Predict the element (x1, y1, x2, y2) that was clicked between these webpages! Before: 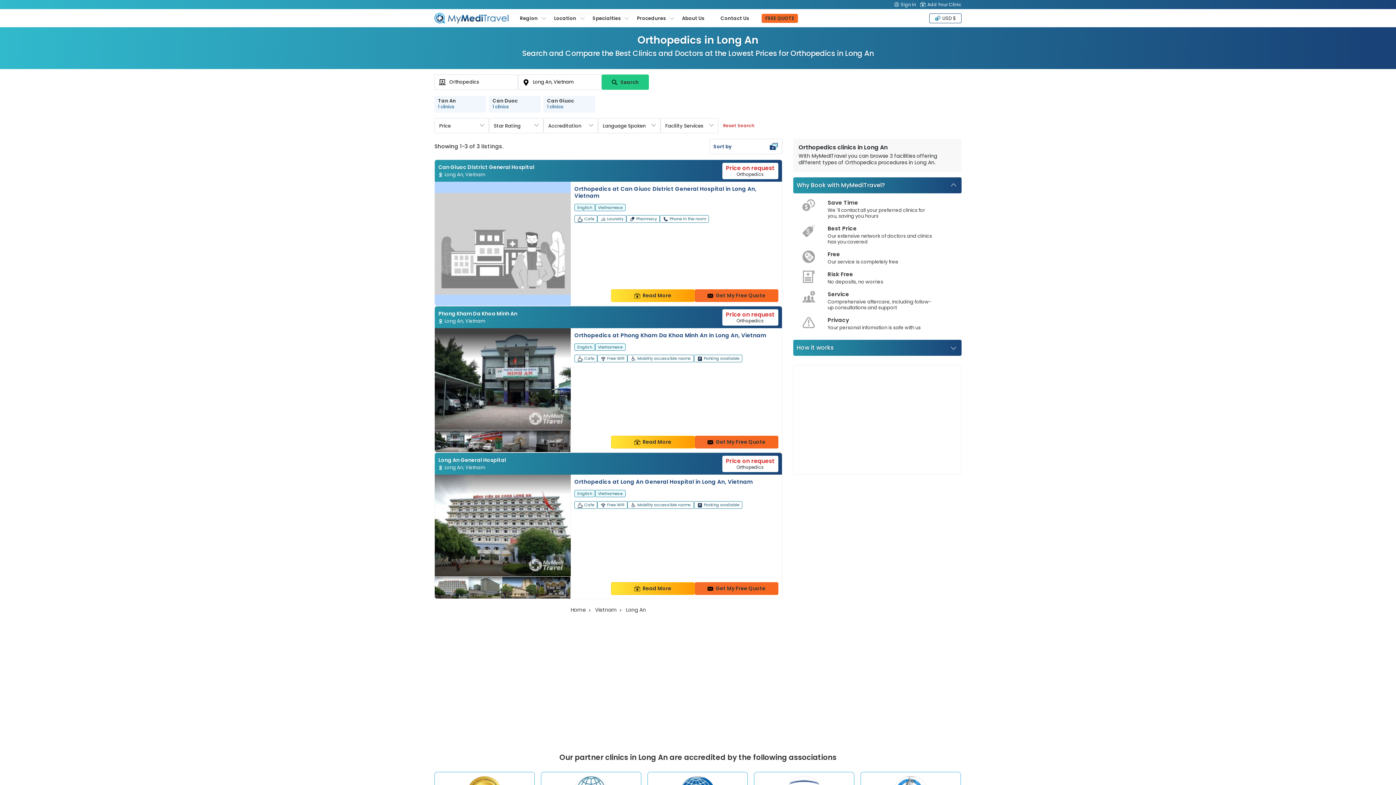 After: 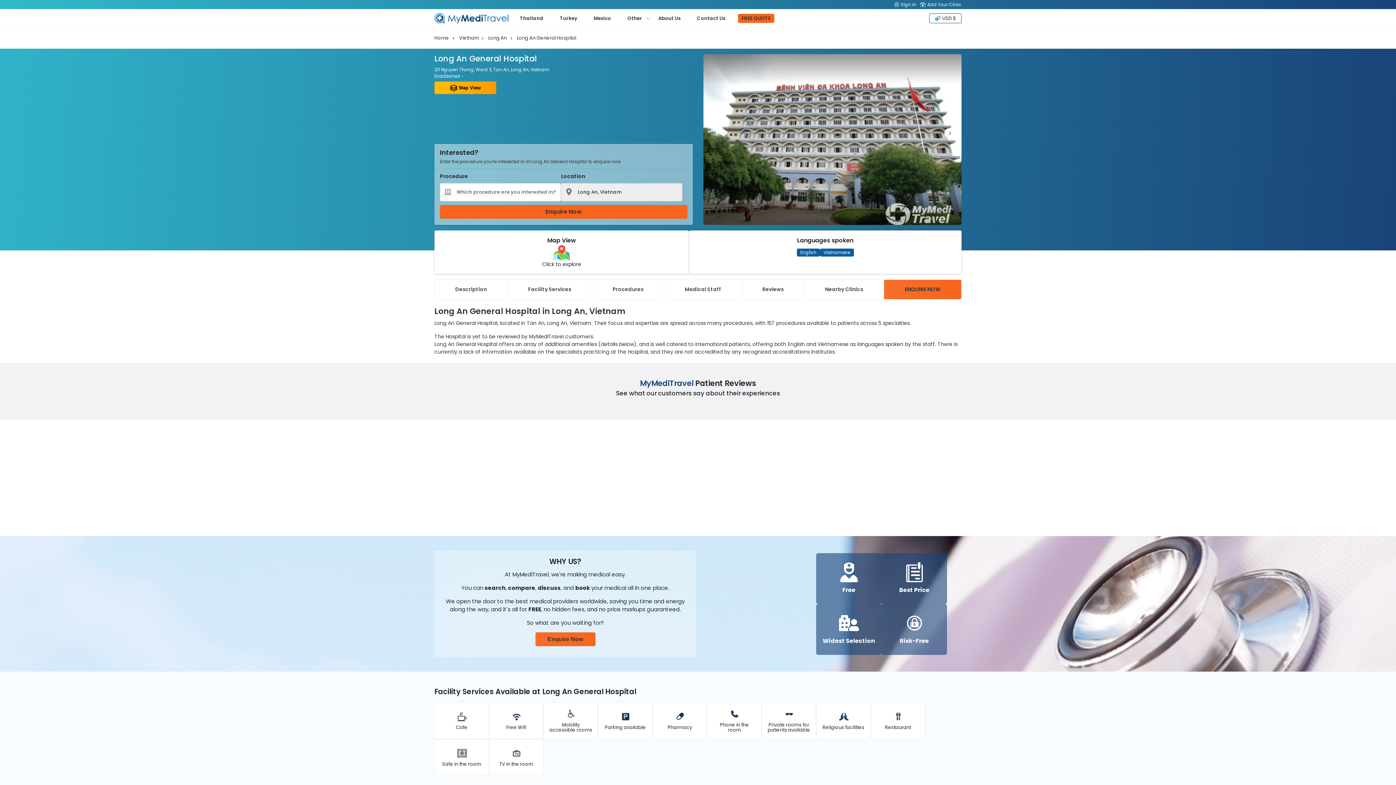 Action: bbox: (434, 474, 782, 598) label: Read more about clinic